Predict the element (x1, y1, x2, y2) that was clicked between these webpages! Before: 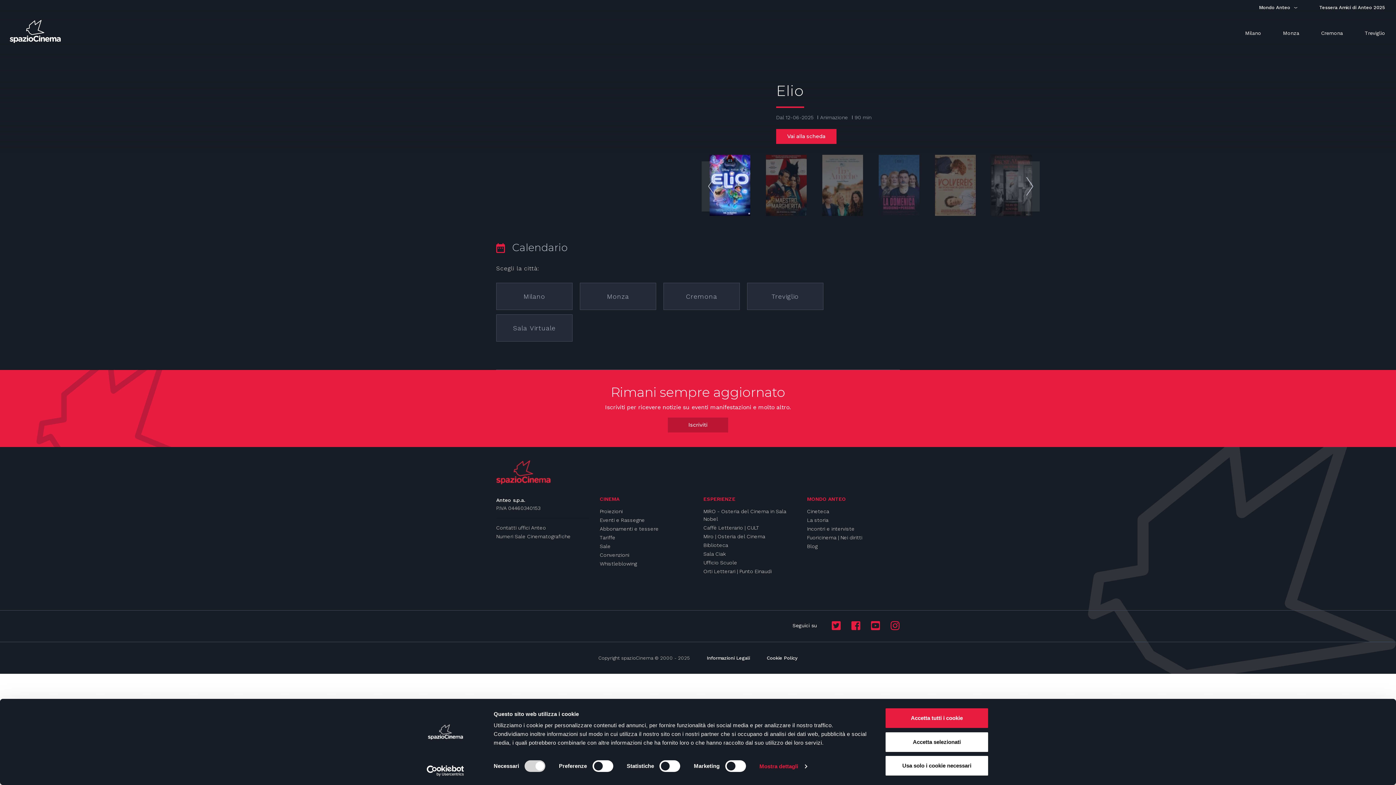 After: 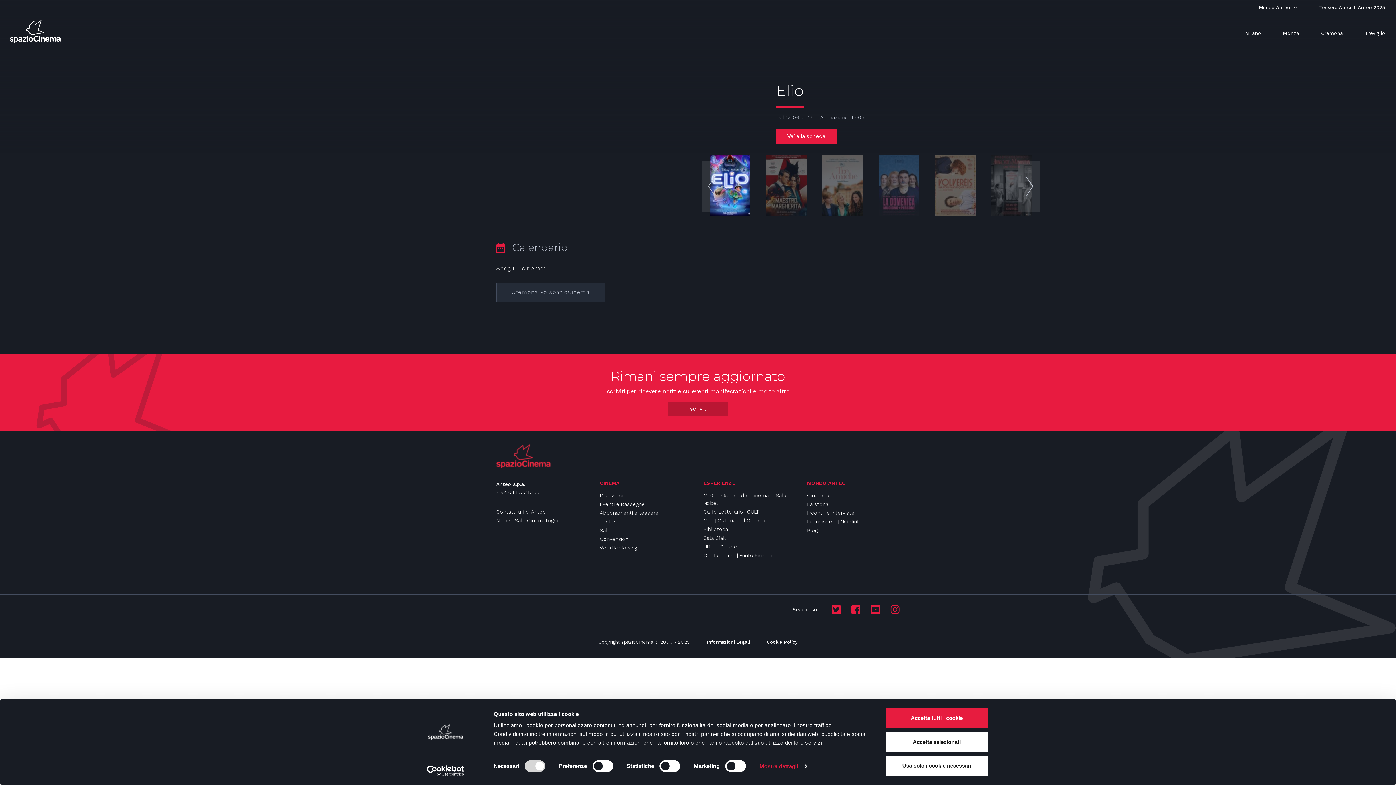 Action: label: Cremona bbox: (663, 282, 740, 310)